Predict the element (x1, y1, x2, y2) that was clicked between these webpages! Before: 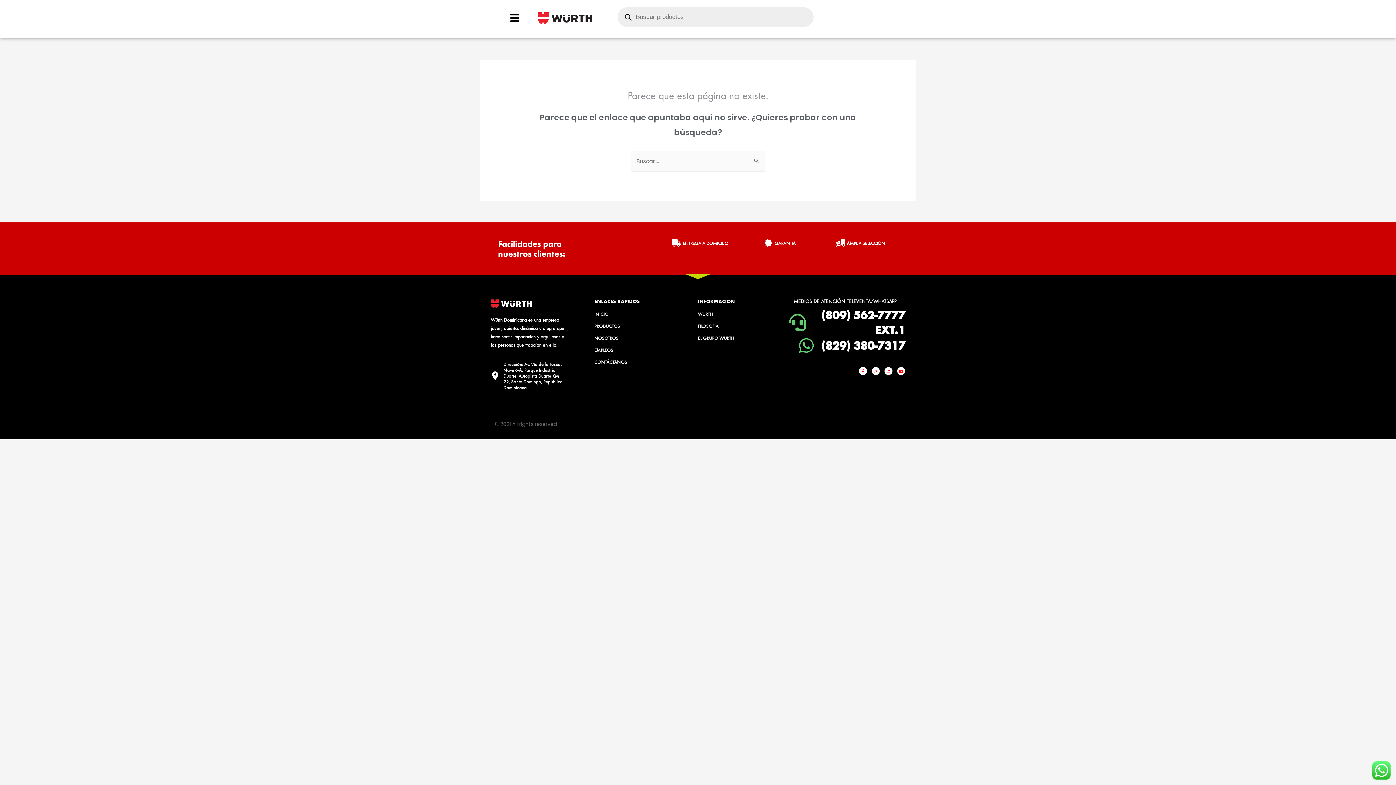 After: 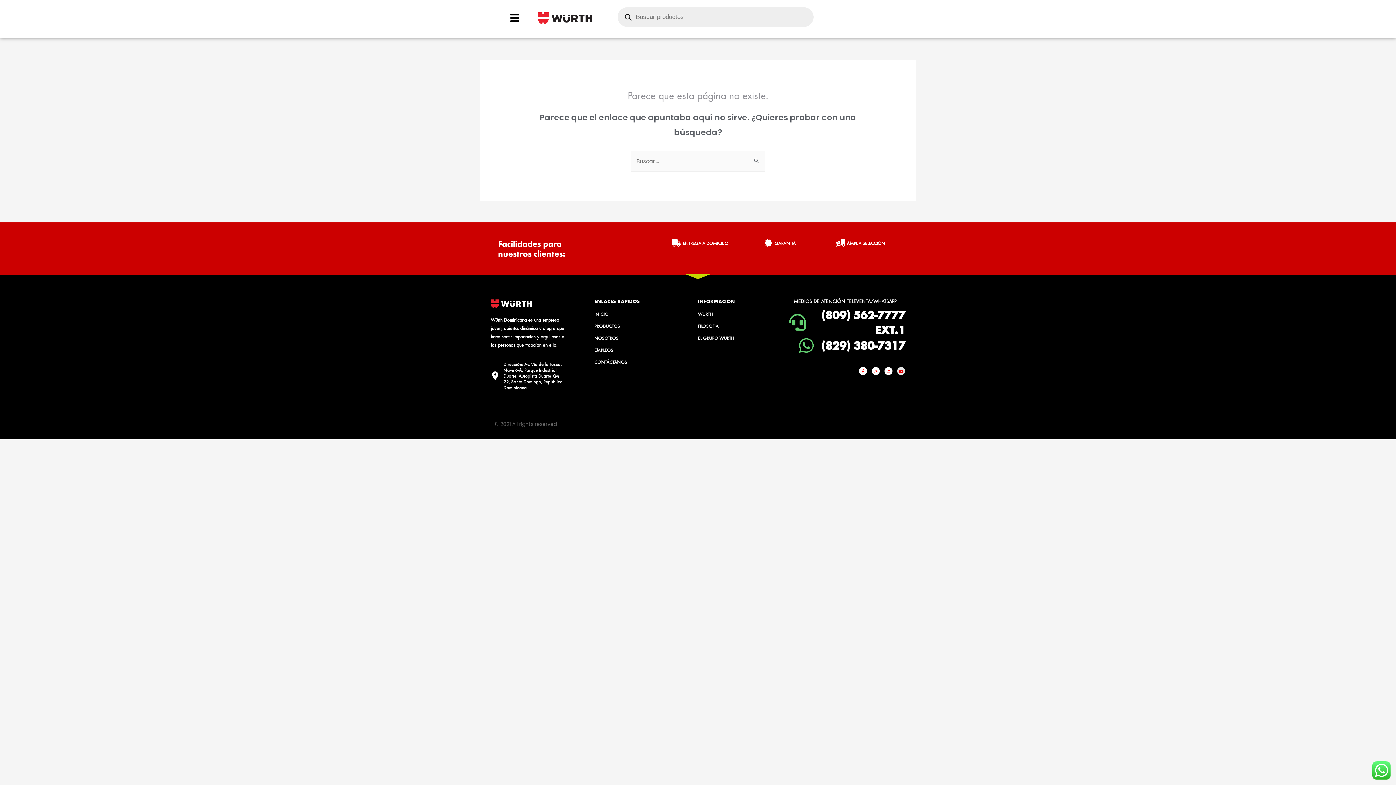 Action: bbox: (897, 367, 905, 375) label: Youtube